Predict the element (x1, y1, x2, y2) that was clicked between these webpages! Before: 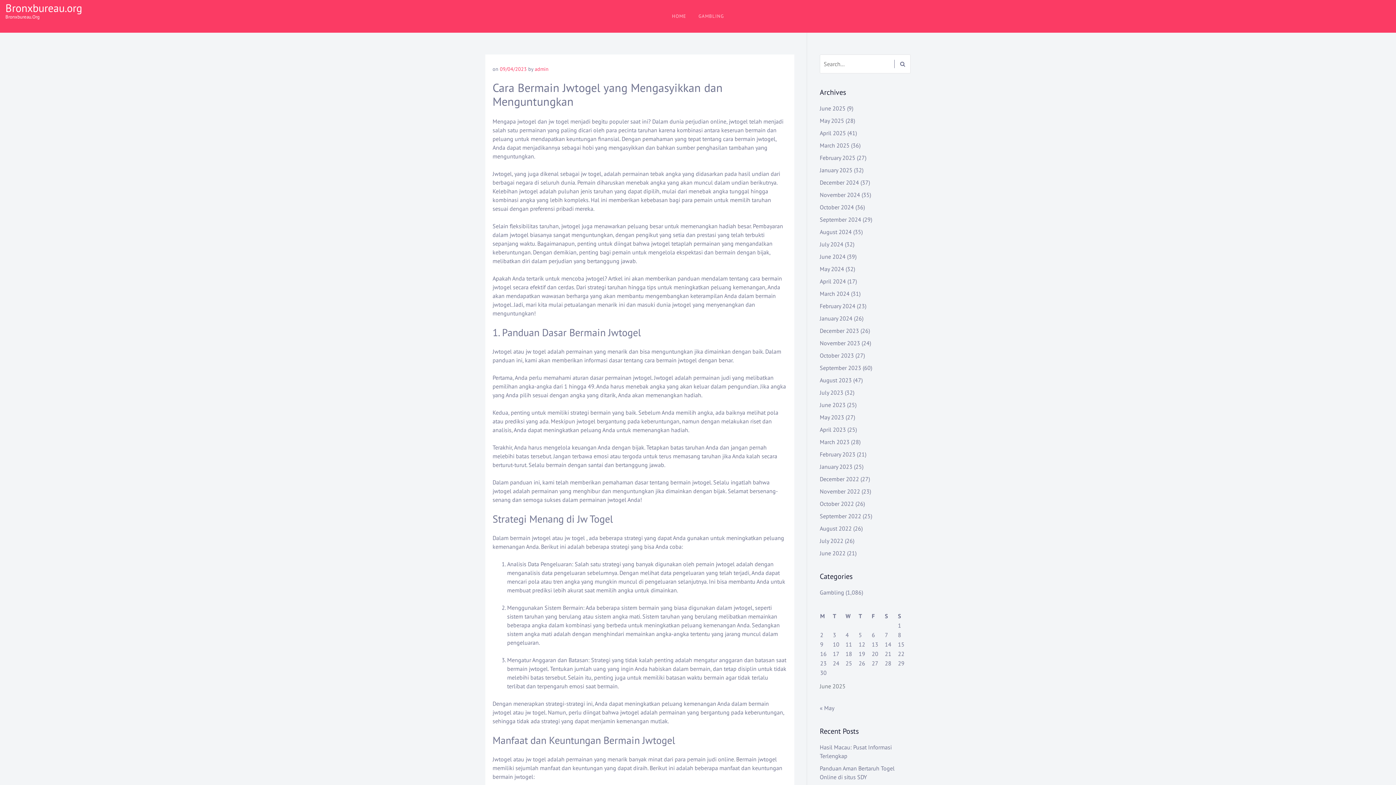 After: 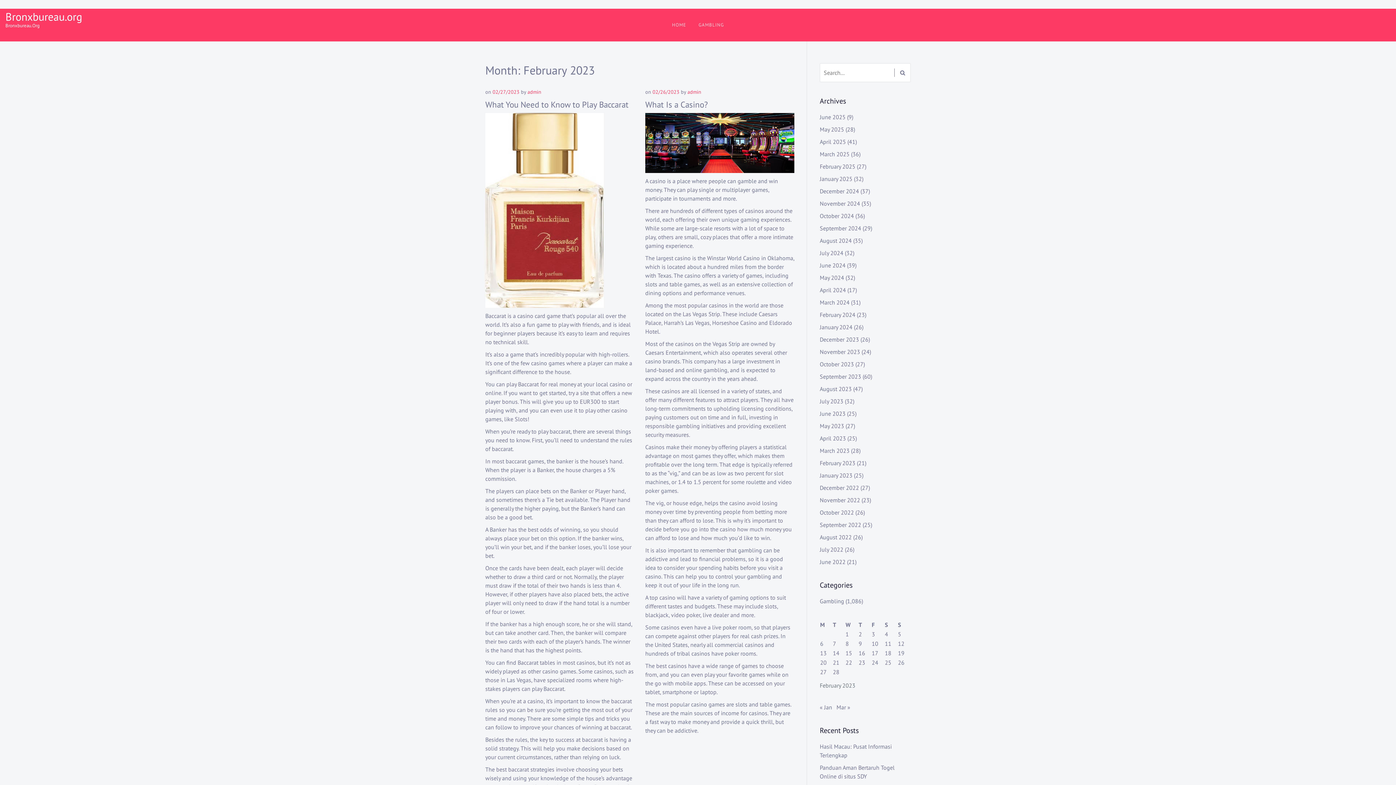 Action: bbox: (820, 450, 855, 458) label: February 2023